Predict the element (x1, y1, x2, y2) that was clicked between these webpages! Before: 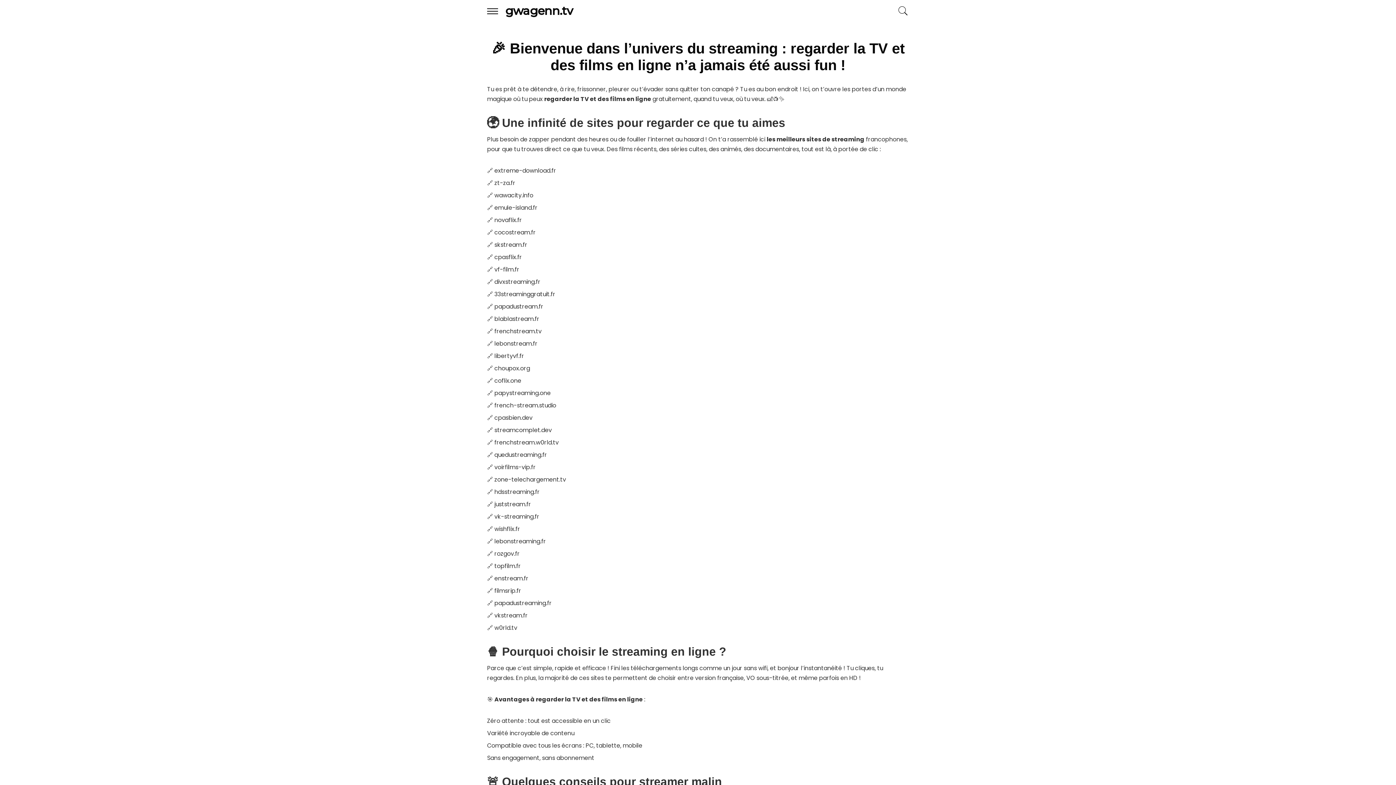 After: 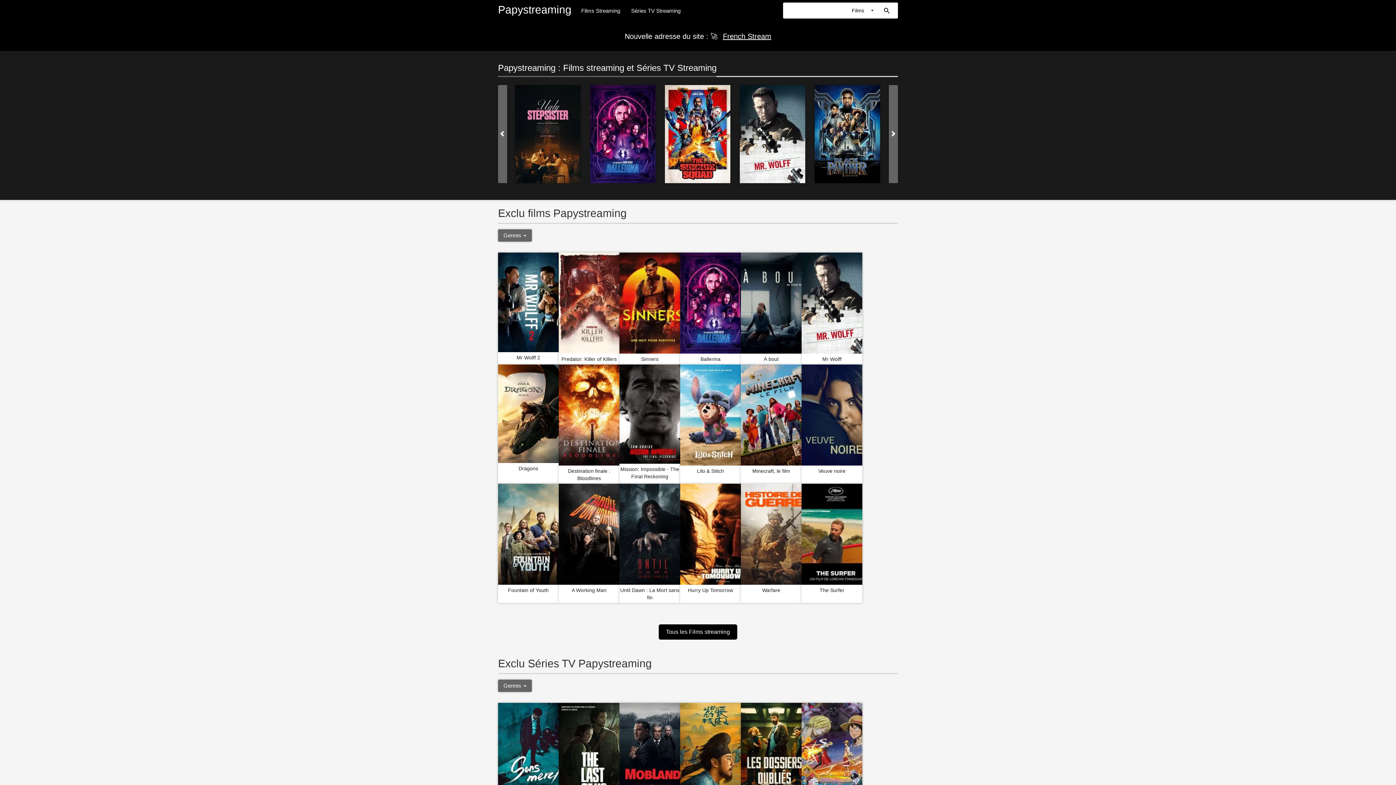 Action: bbox: (494, 389, 550, 397) label: papystreaming.one